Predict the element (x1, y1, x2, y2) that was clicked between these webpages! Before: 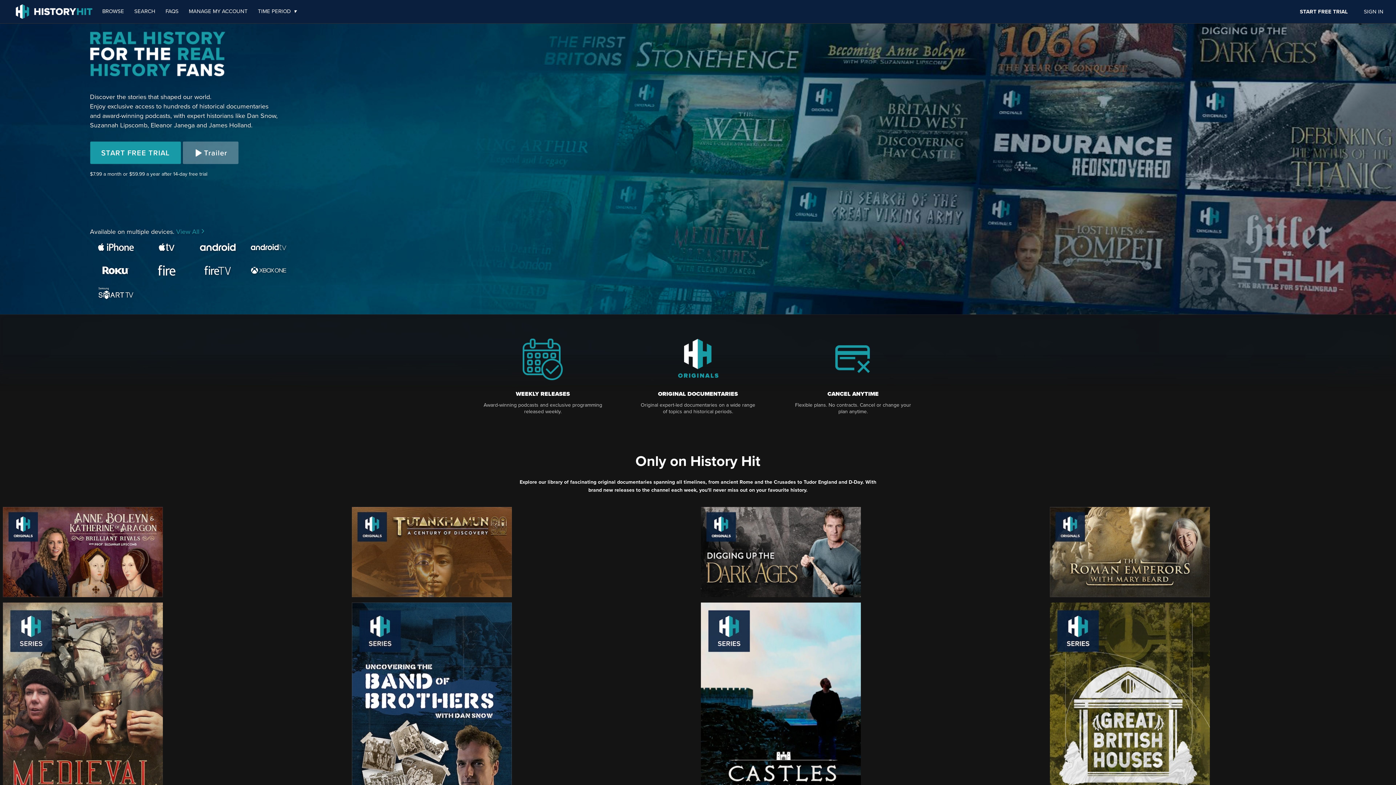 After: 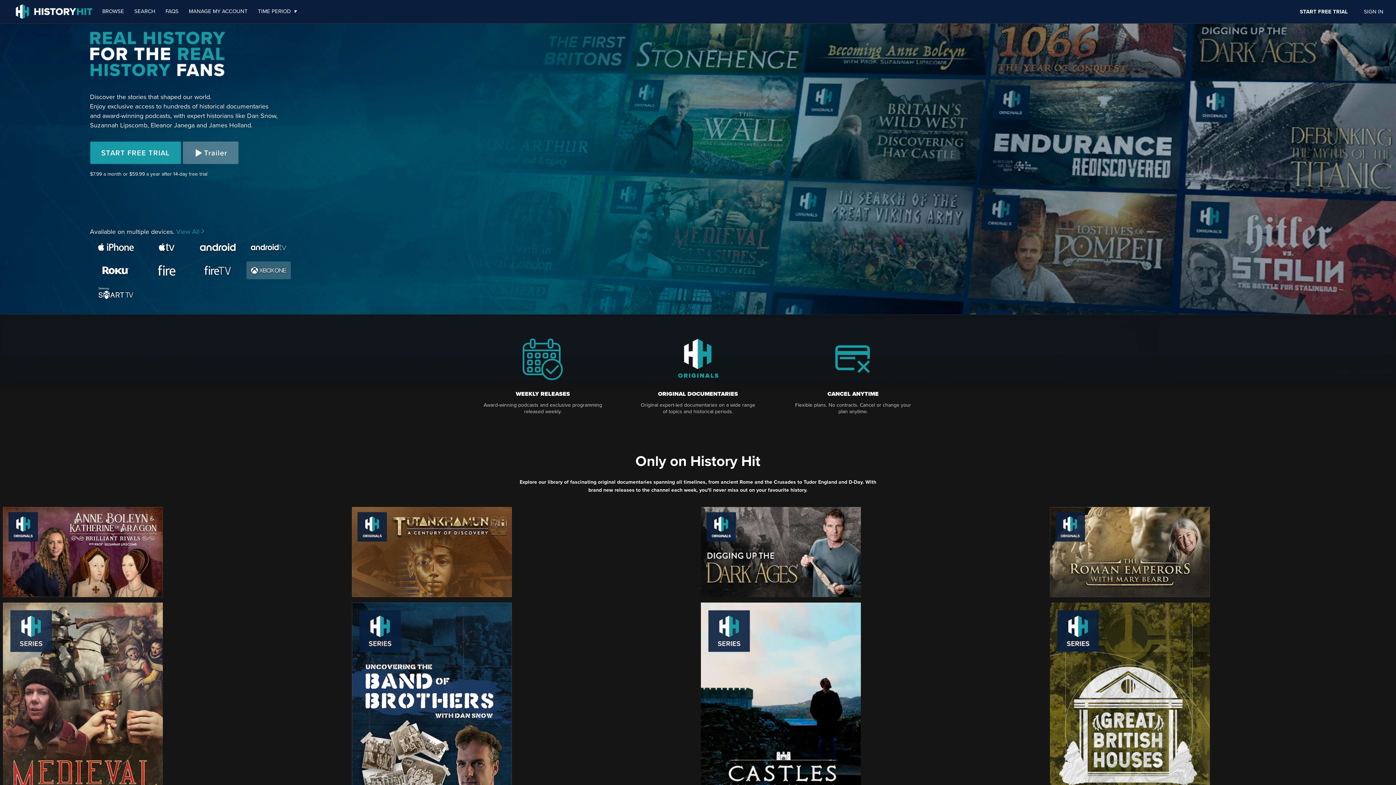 Action: bbox: (246, 261, 290, 279)